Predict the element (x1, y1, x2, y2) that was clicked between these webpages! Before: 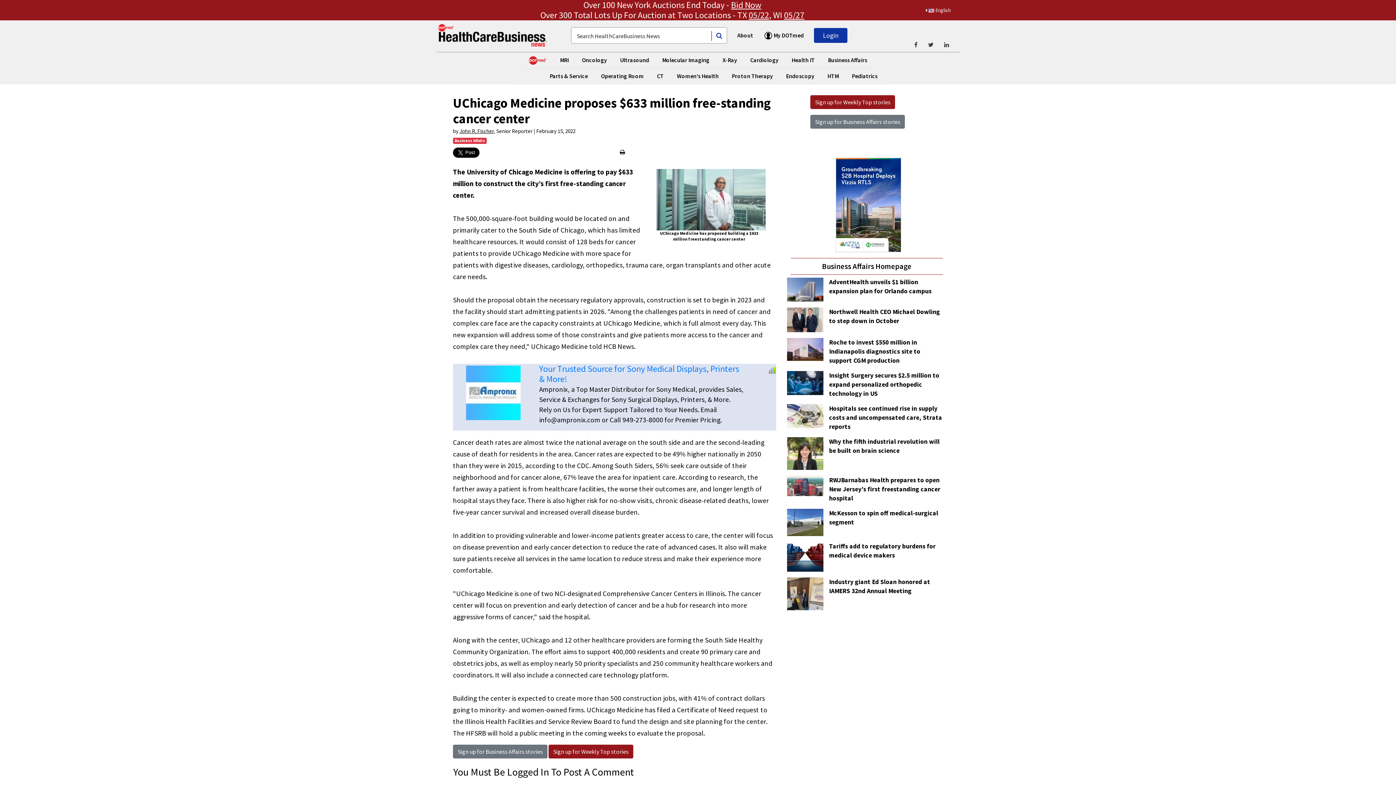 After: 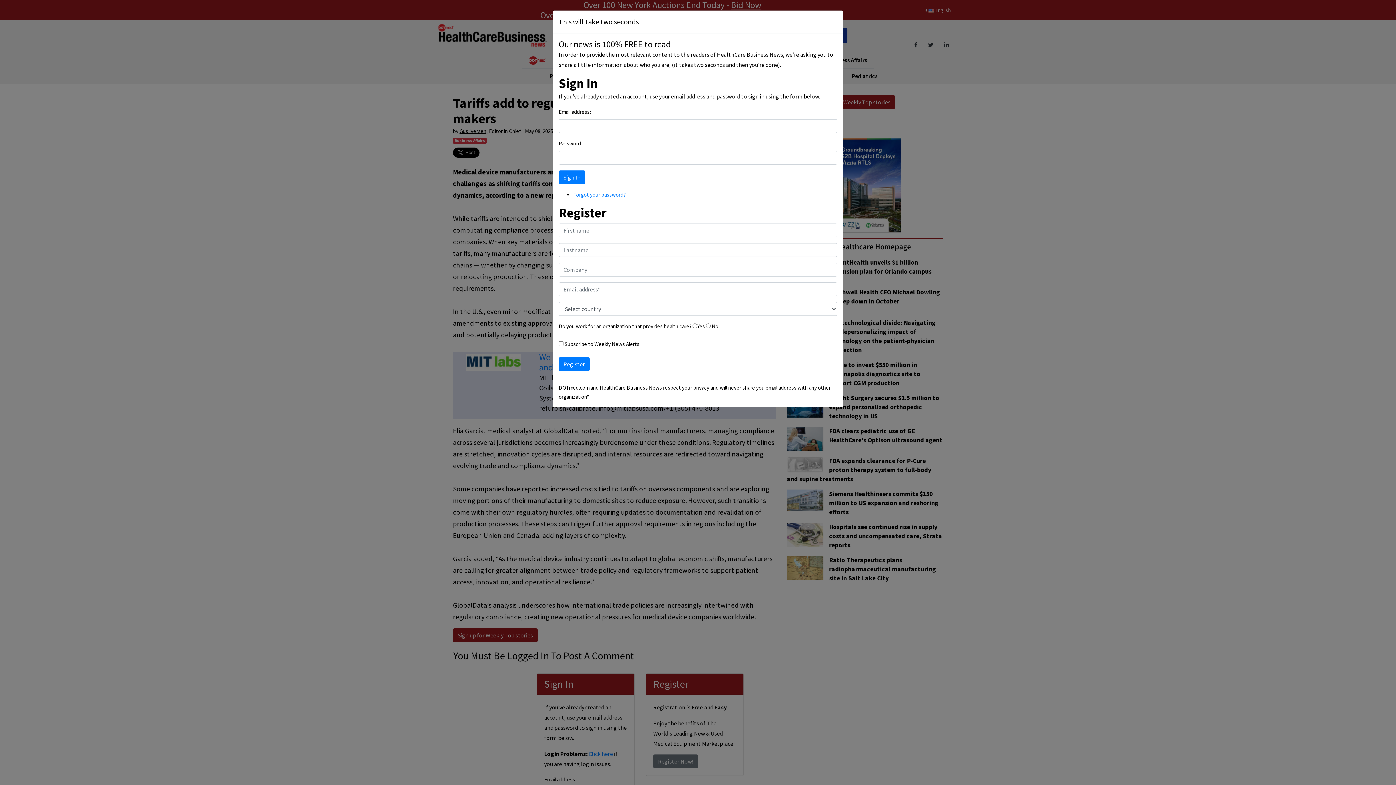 Action: bbox: (787, 553, 823, 559)